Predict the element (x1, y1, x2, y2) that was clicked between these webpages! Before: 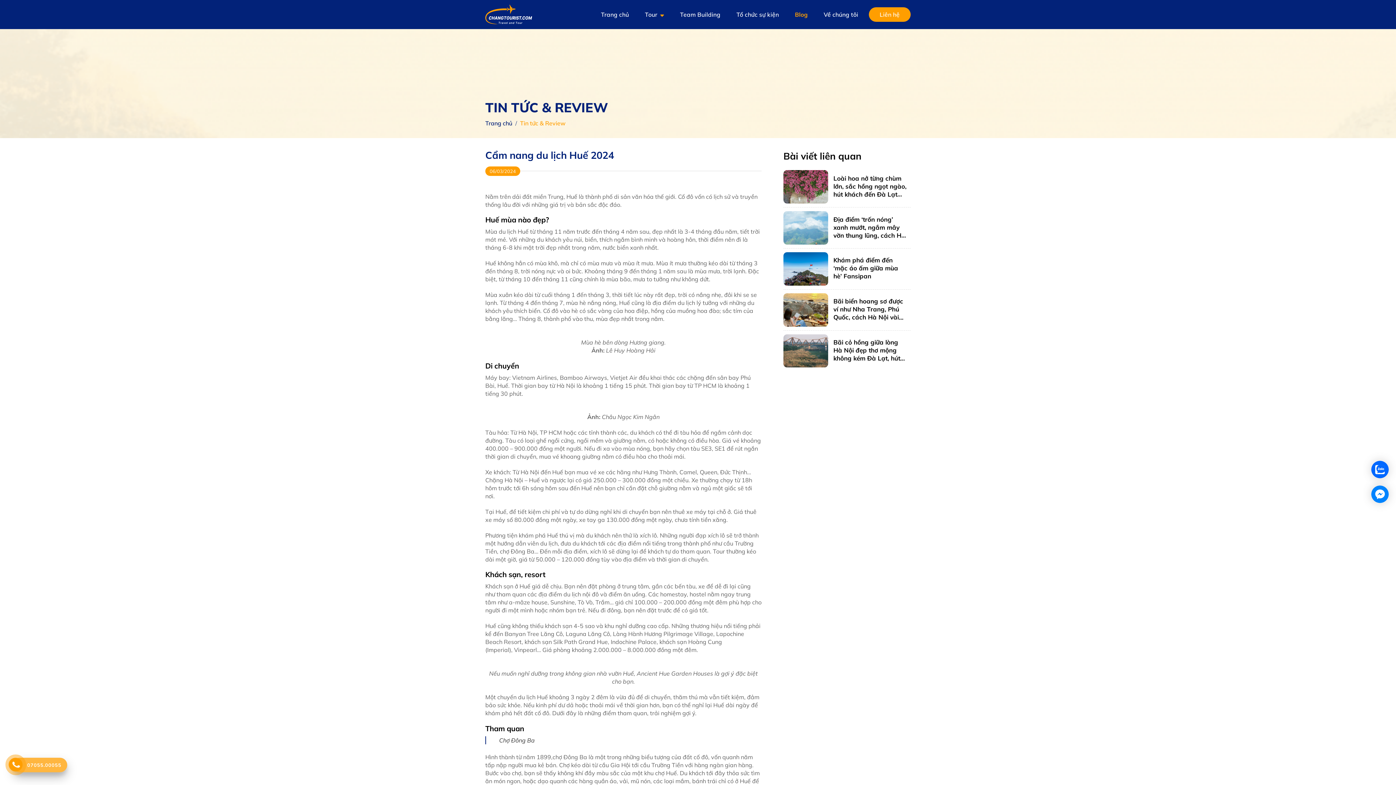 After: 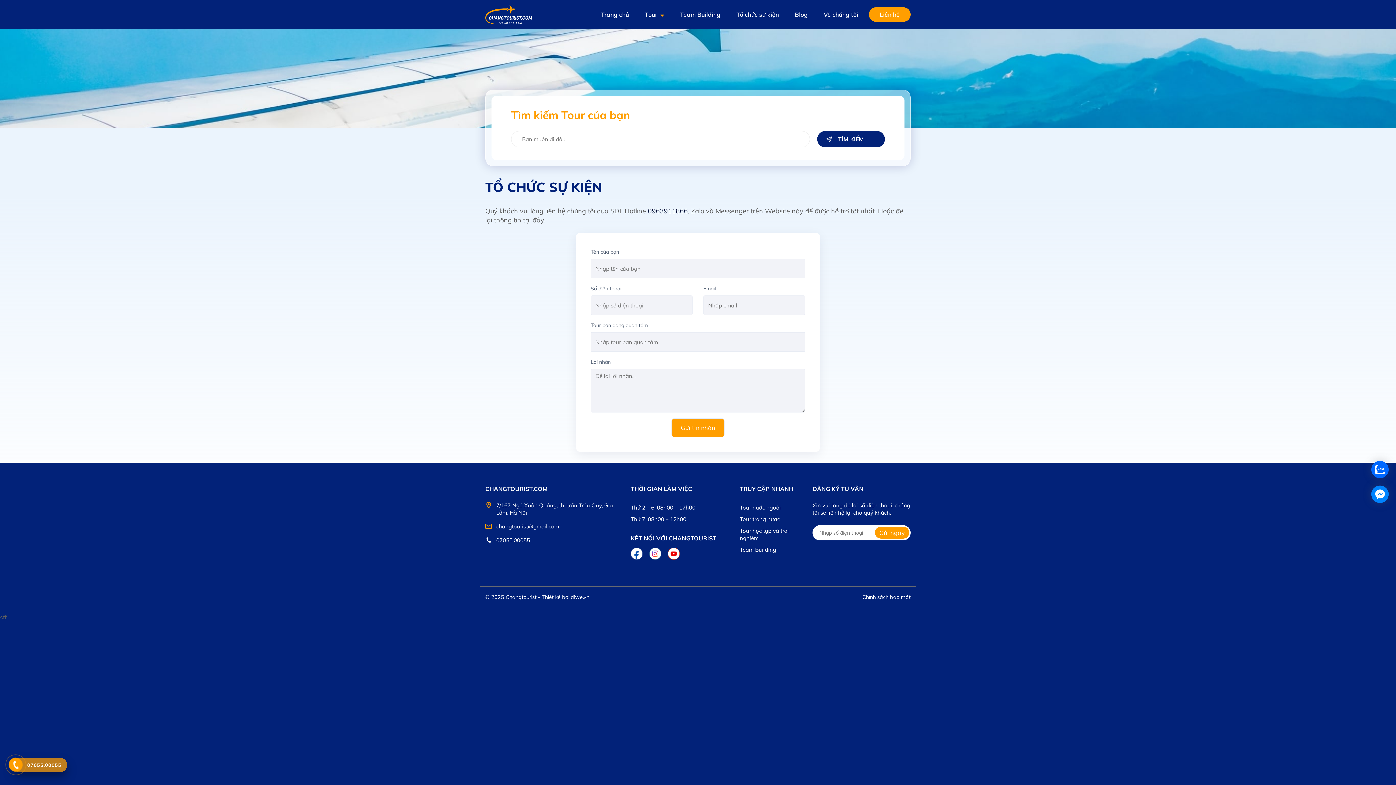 Action: bbox: (731, 6, 784, 22) label: Tổ chức sự kiện